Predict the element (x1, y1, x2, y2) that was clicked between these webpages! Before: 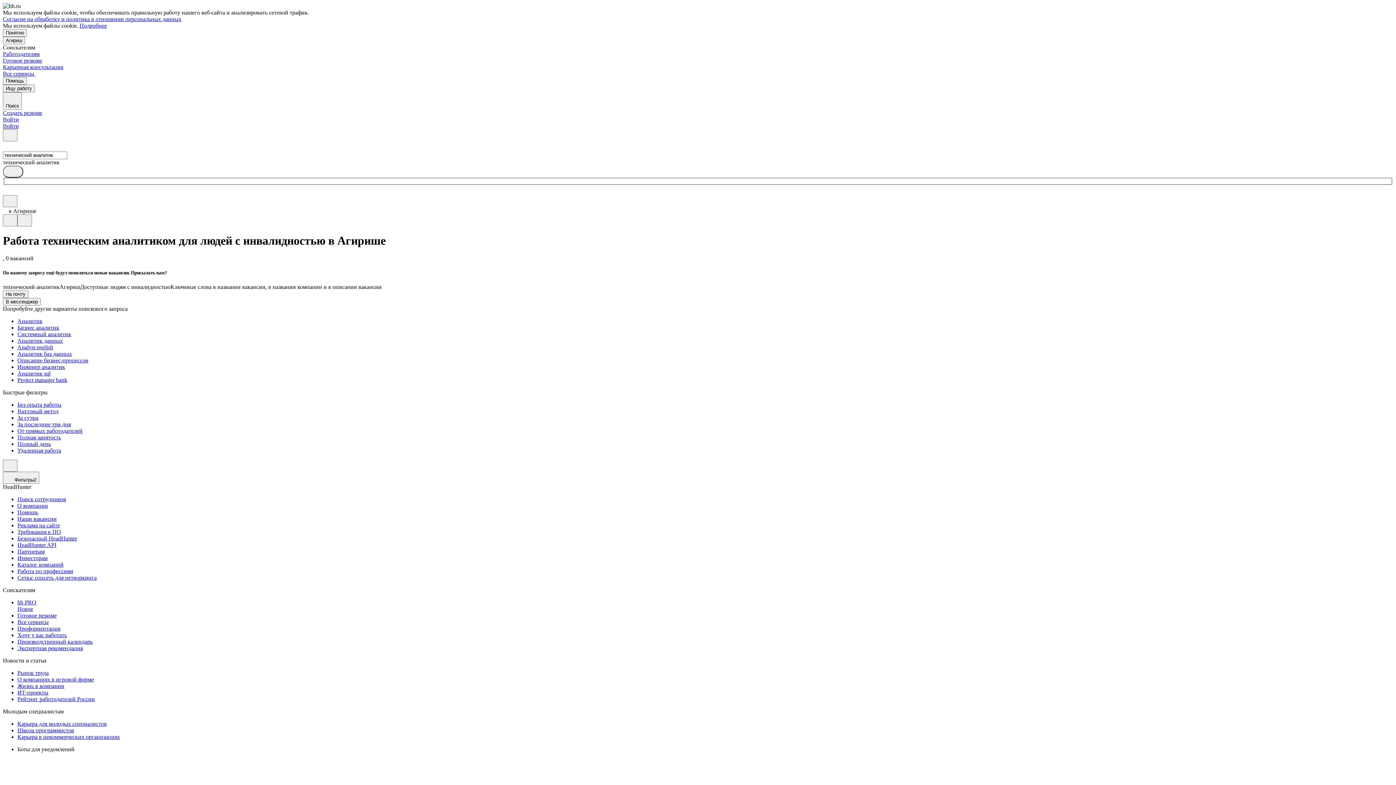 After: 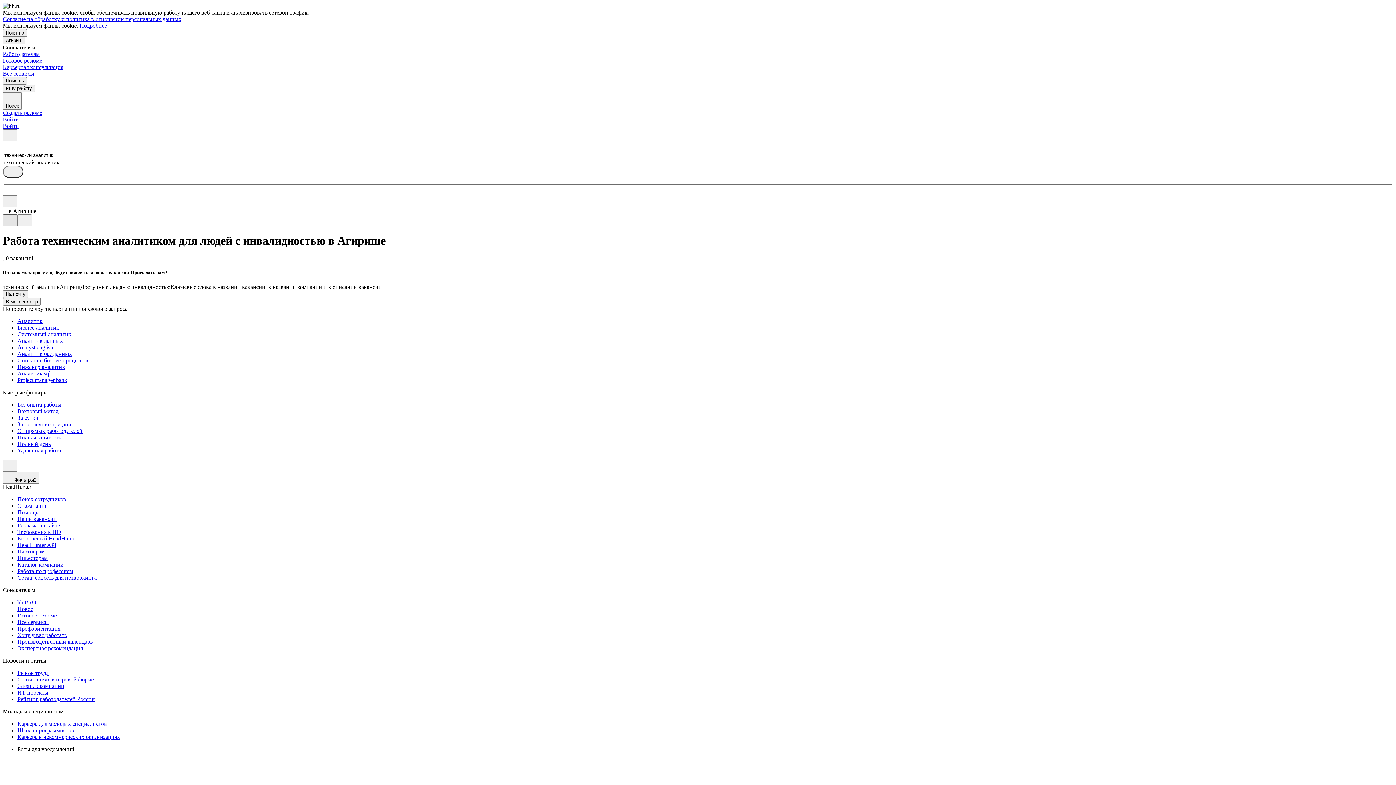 Action: bbox: (2, 214, 17, 226)